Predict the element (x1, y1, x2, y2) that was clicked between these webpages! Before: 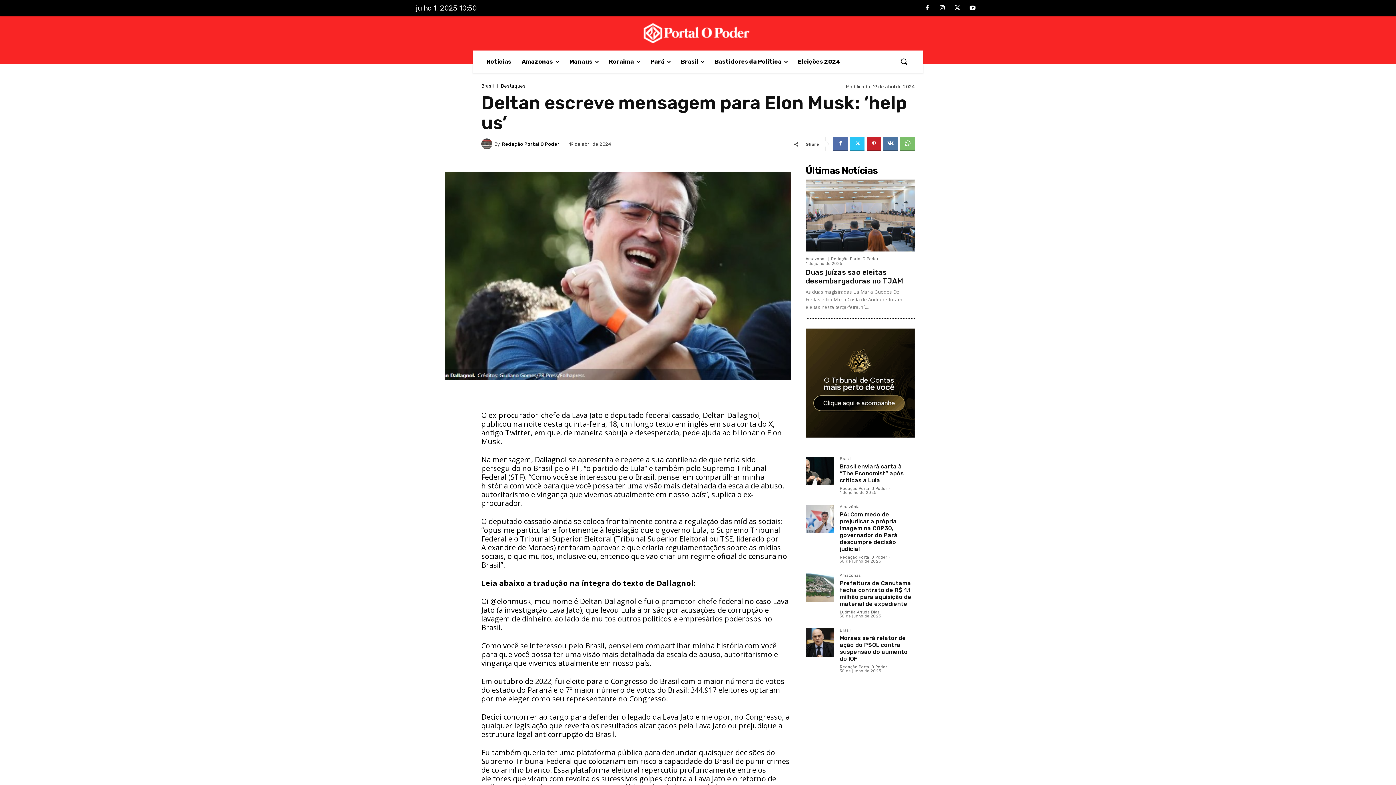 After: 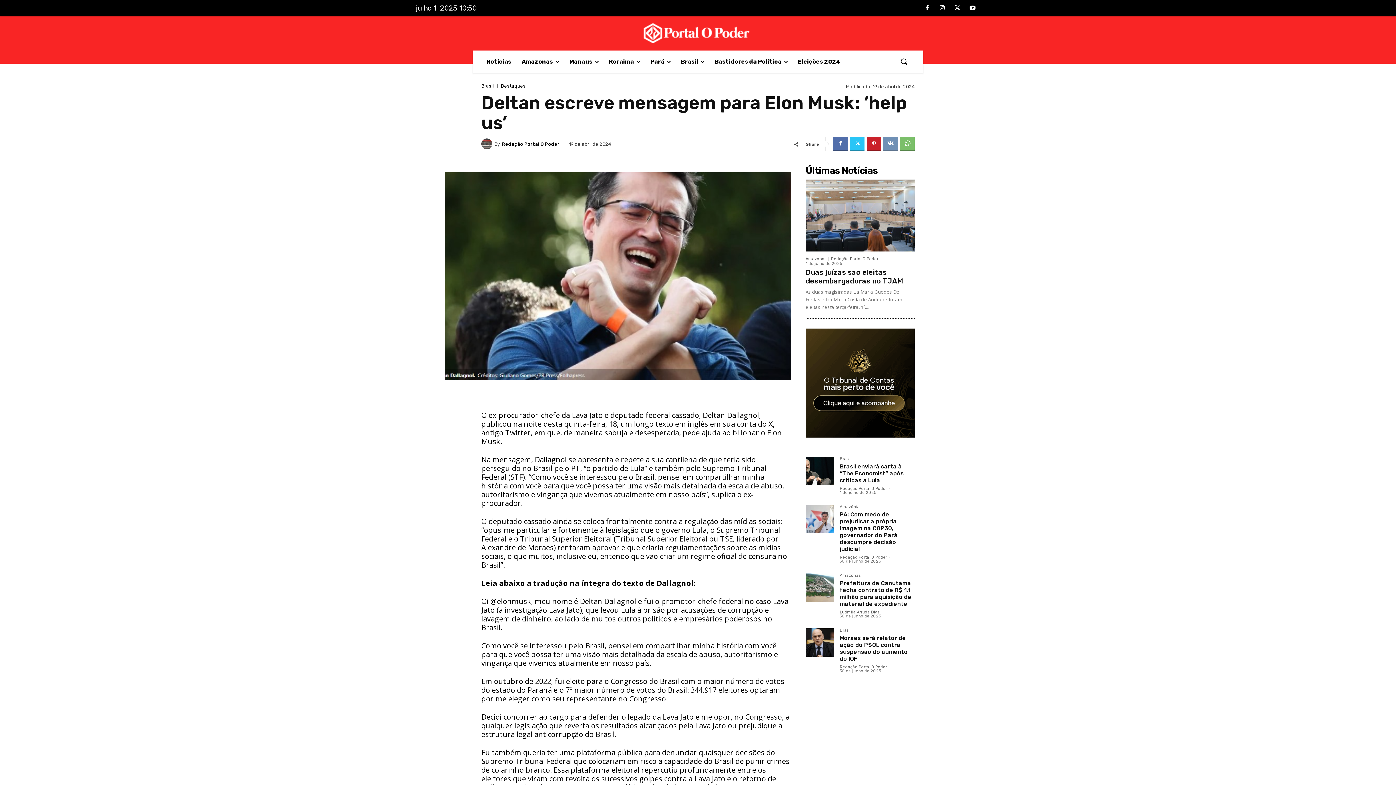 Action: bbox: (883, 136, 898, 151)